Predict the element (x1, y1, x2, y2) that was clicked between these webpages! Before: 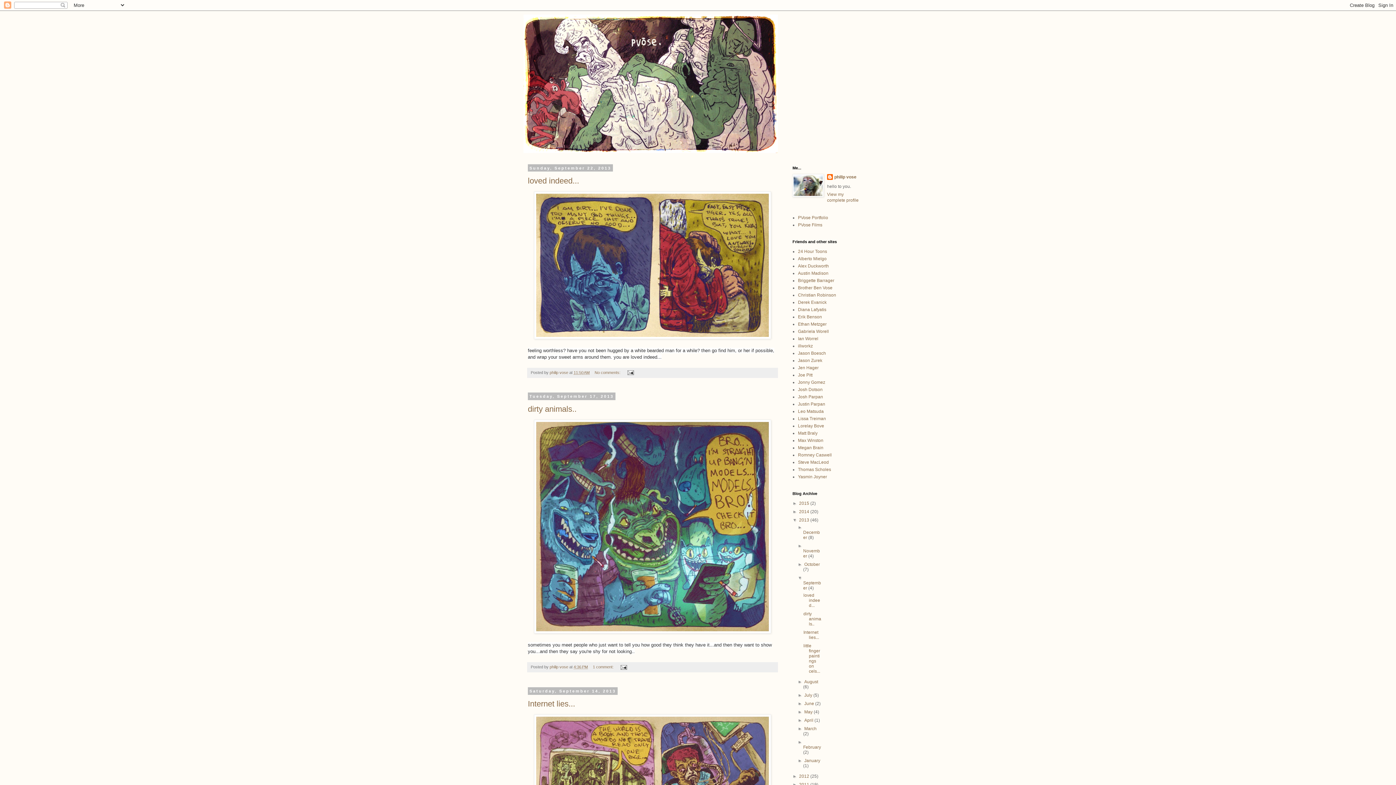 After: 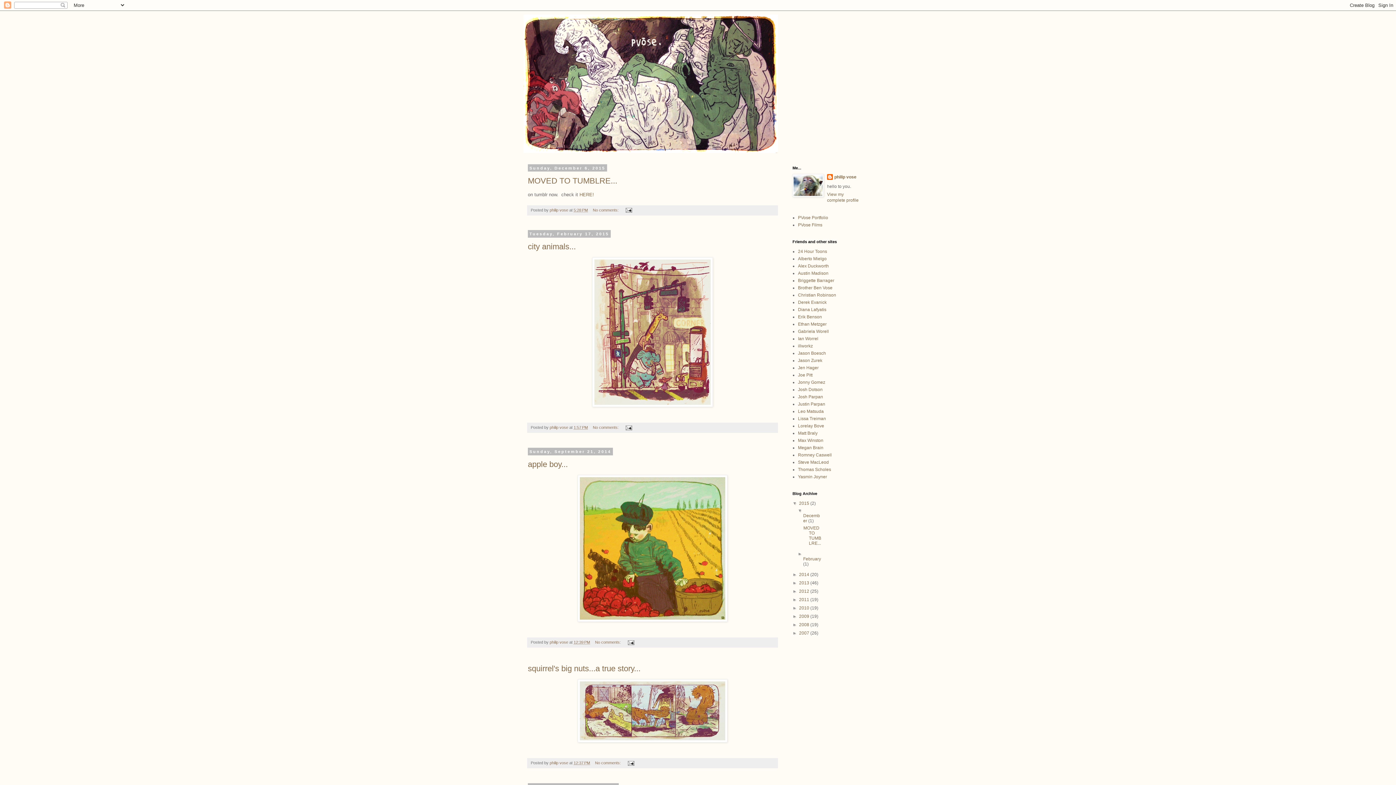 Action: bbox: (523, 14, 872, 153)